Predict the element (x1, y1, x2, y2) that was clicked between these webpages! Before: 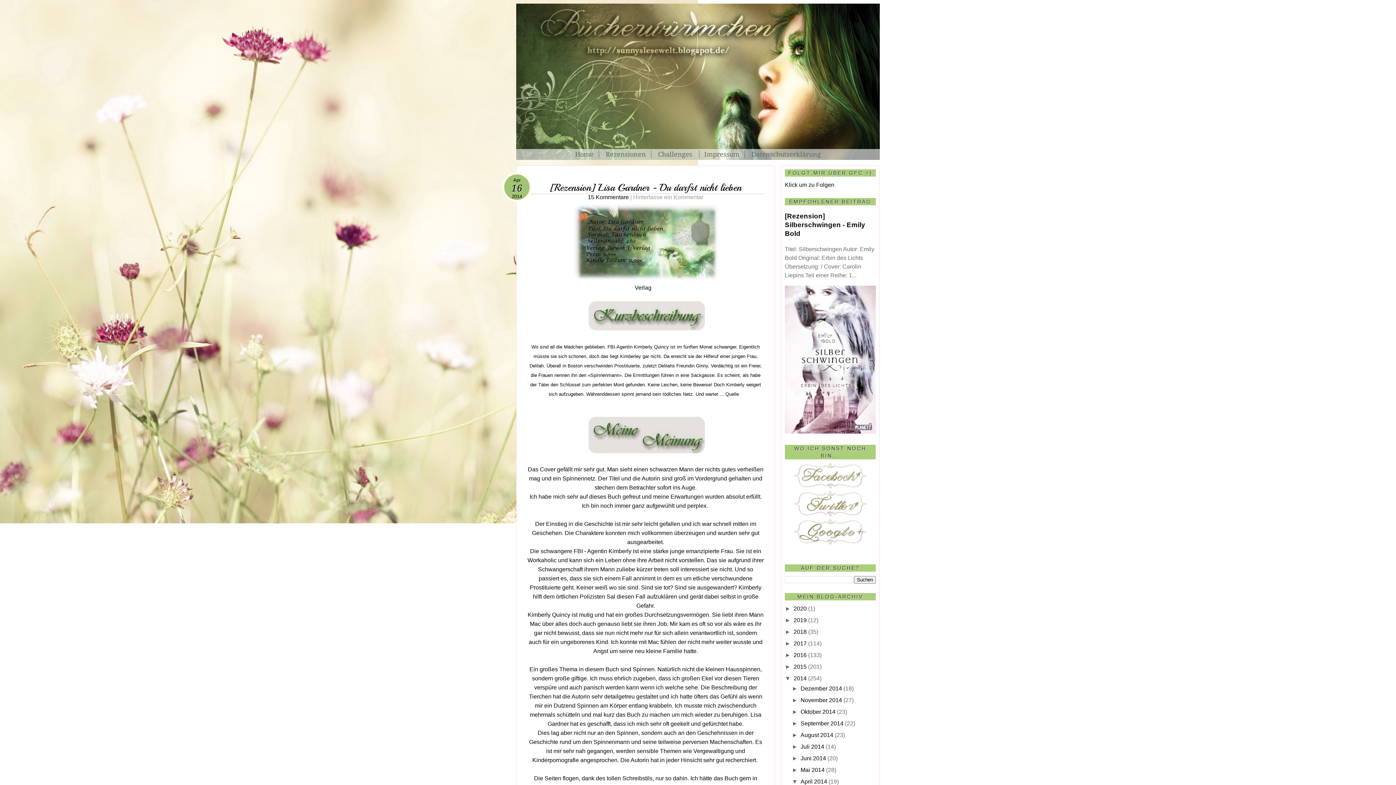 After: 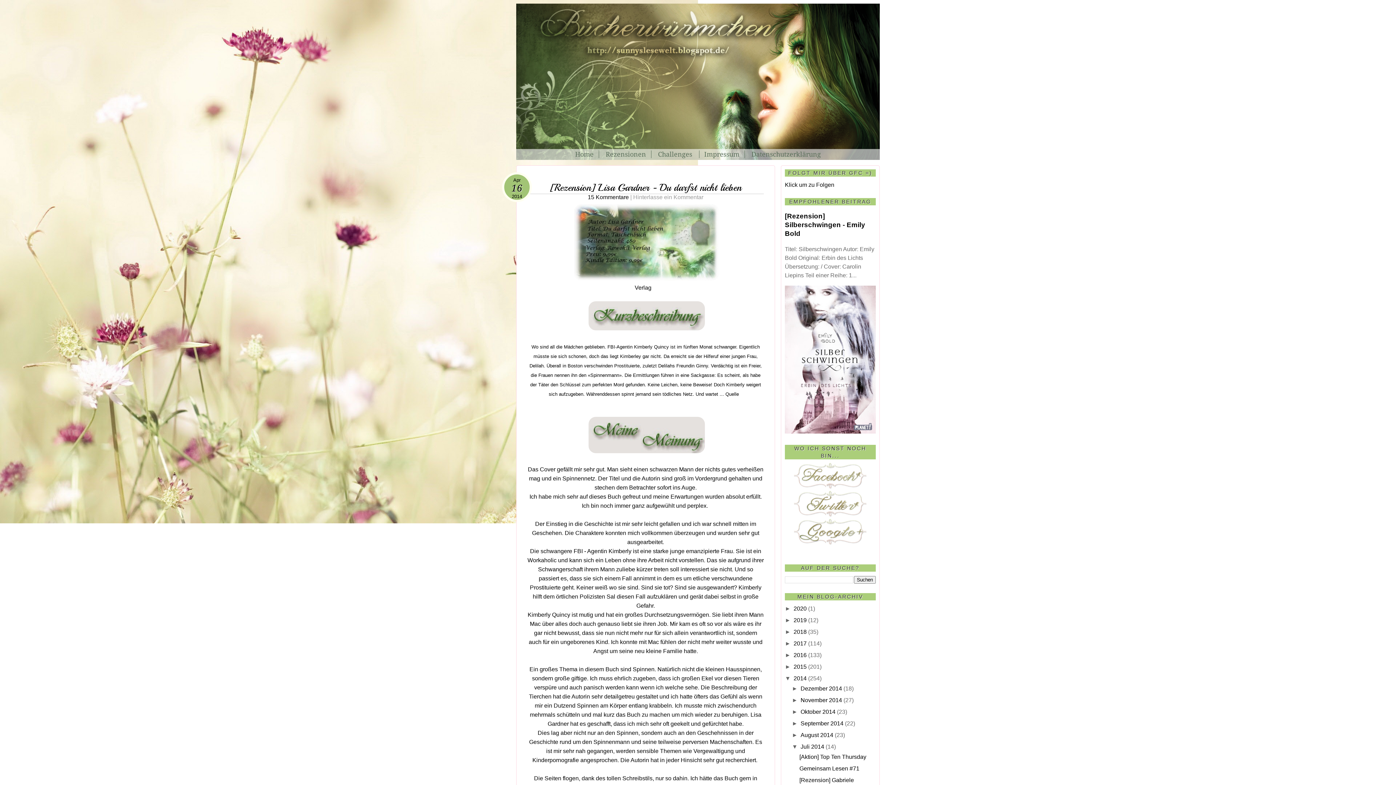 Action: label: ►   bbox: (792, 743, 800, 750)